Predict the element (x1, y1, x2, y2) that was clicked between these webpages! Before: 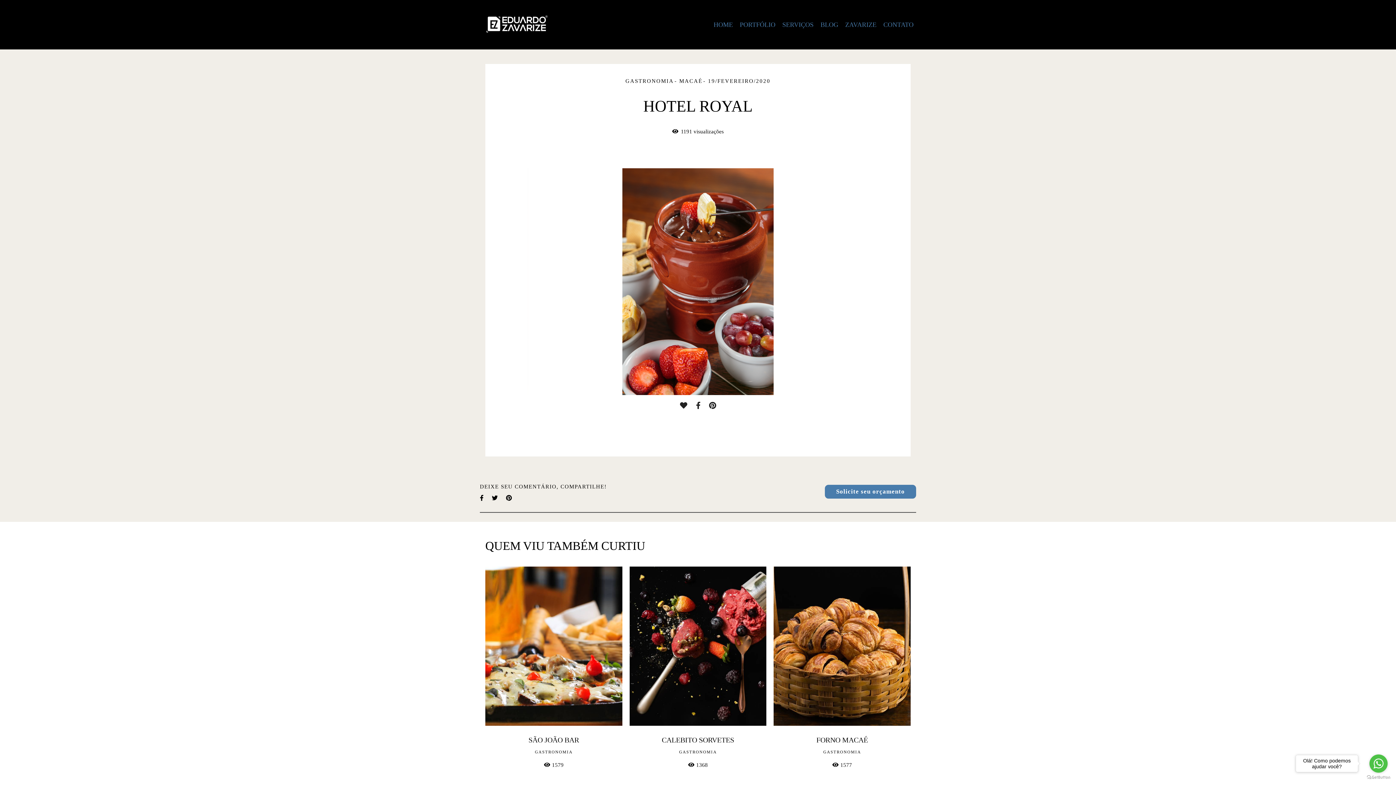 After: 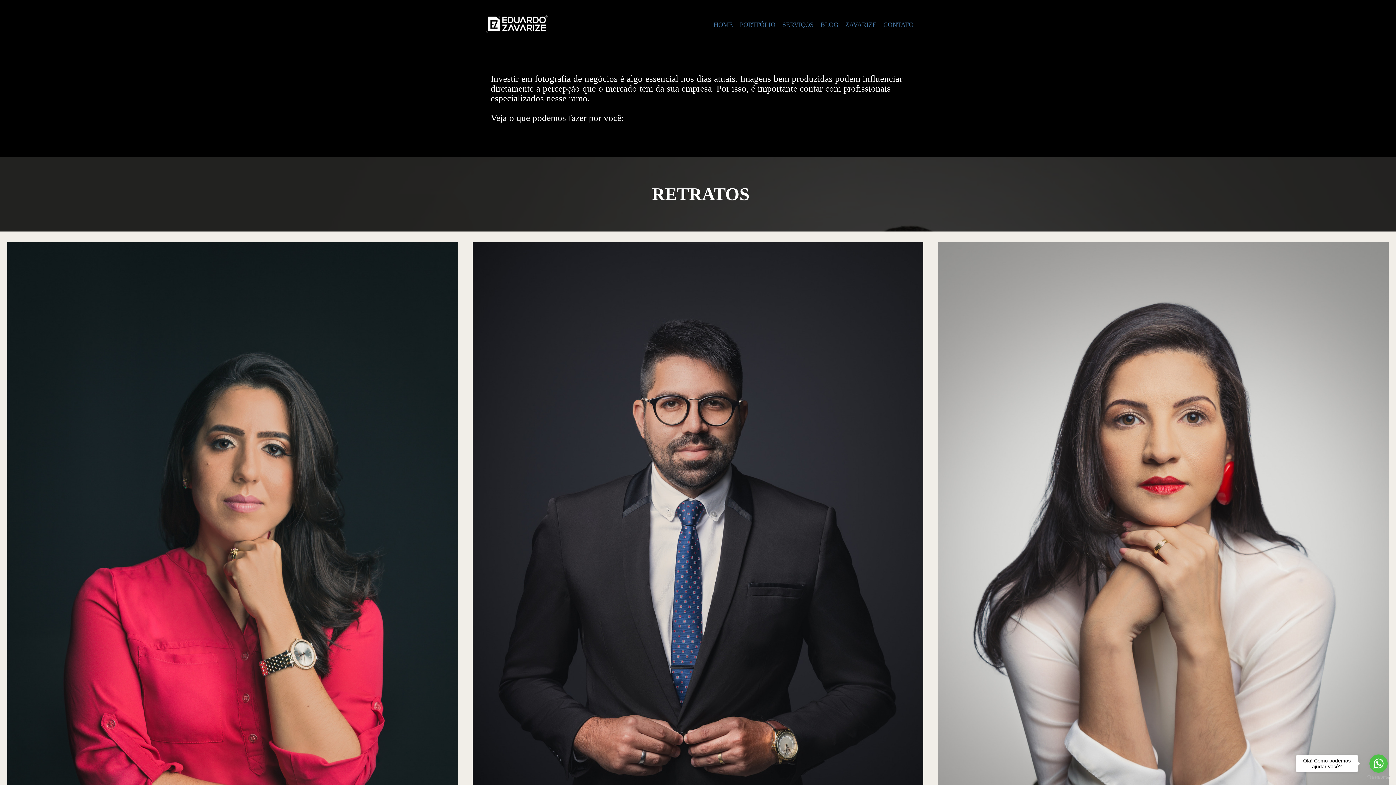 Action: bbox: (780, 17, 816, 31) label: SERVIÇOS